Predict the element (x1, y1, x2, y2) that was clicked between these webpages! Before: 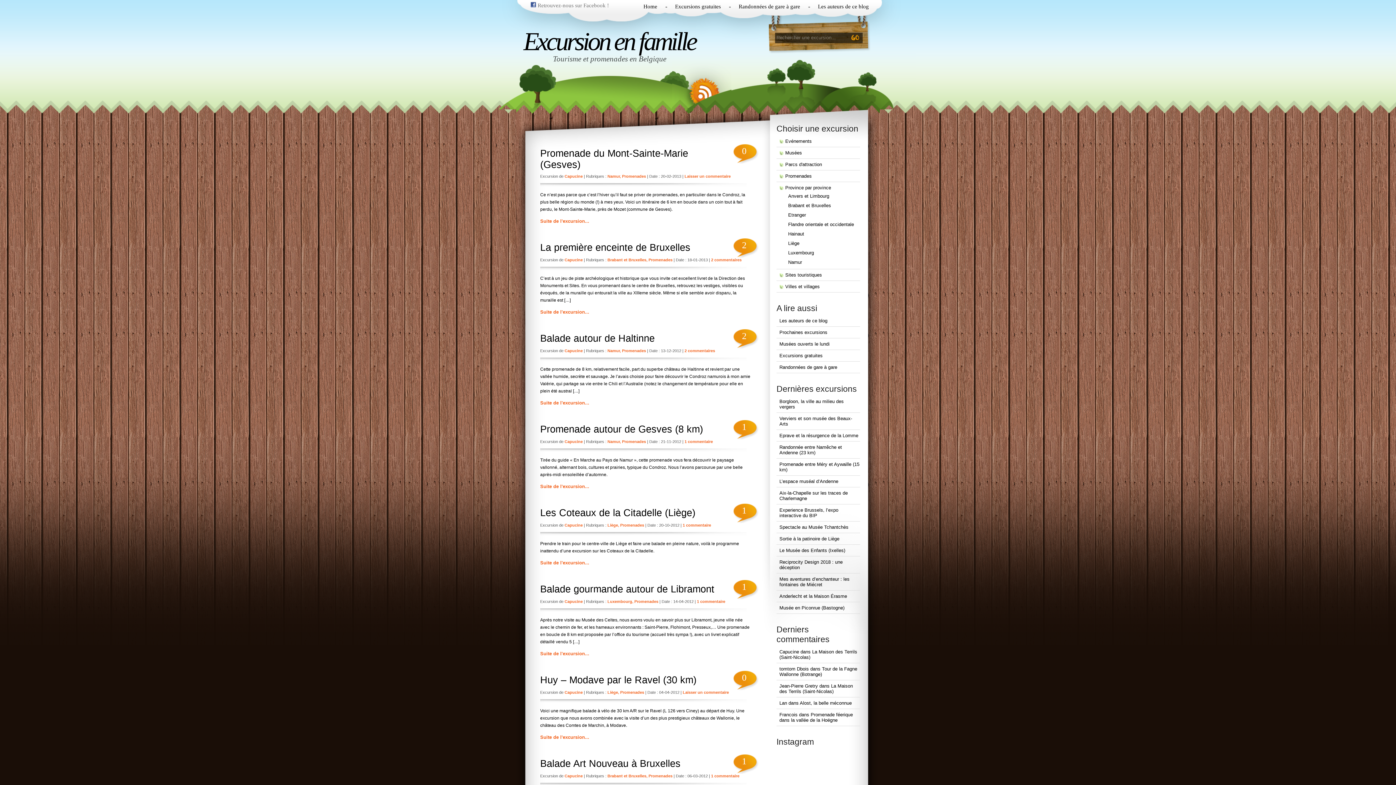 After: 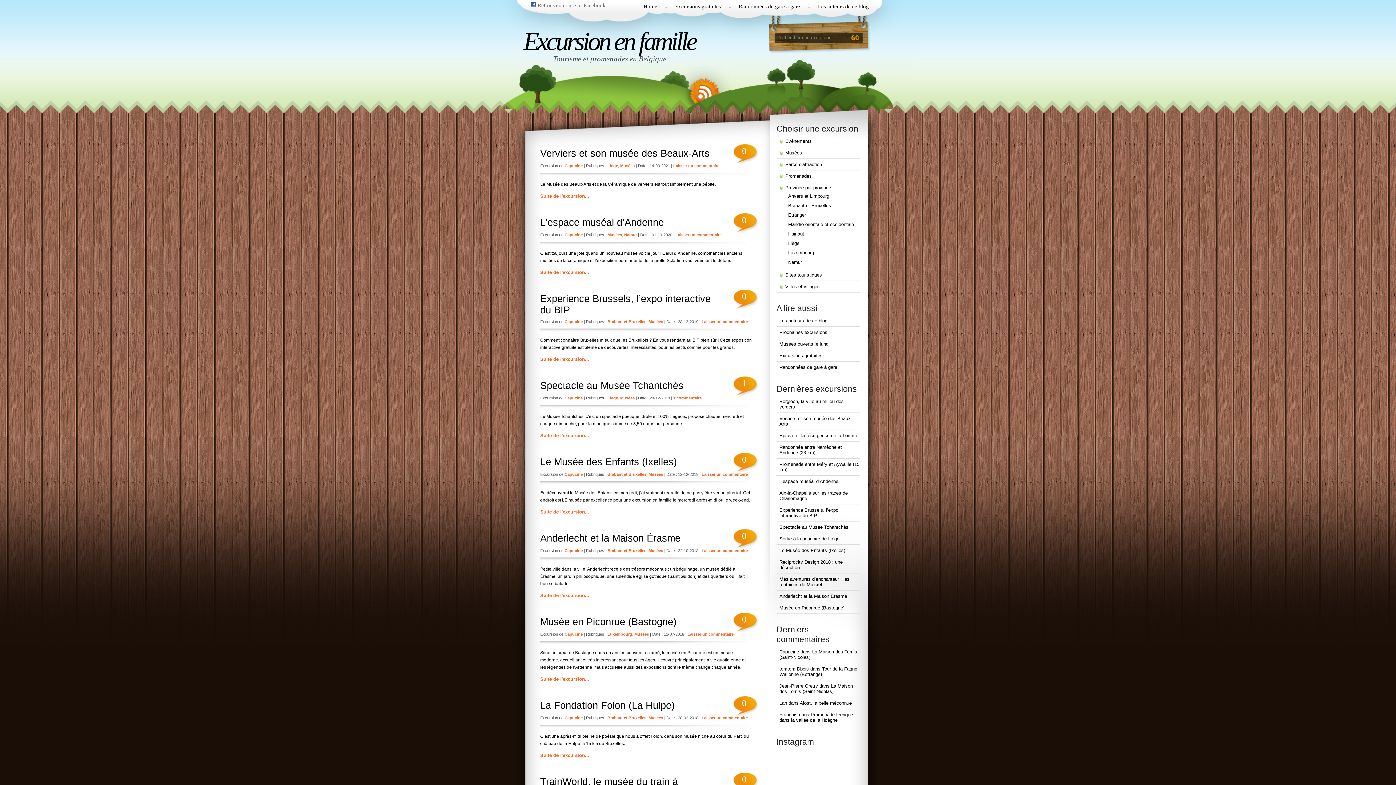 Action: label: Musées bbox: (779, 150, 802, 155)